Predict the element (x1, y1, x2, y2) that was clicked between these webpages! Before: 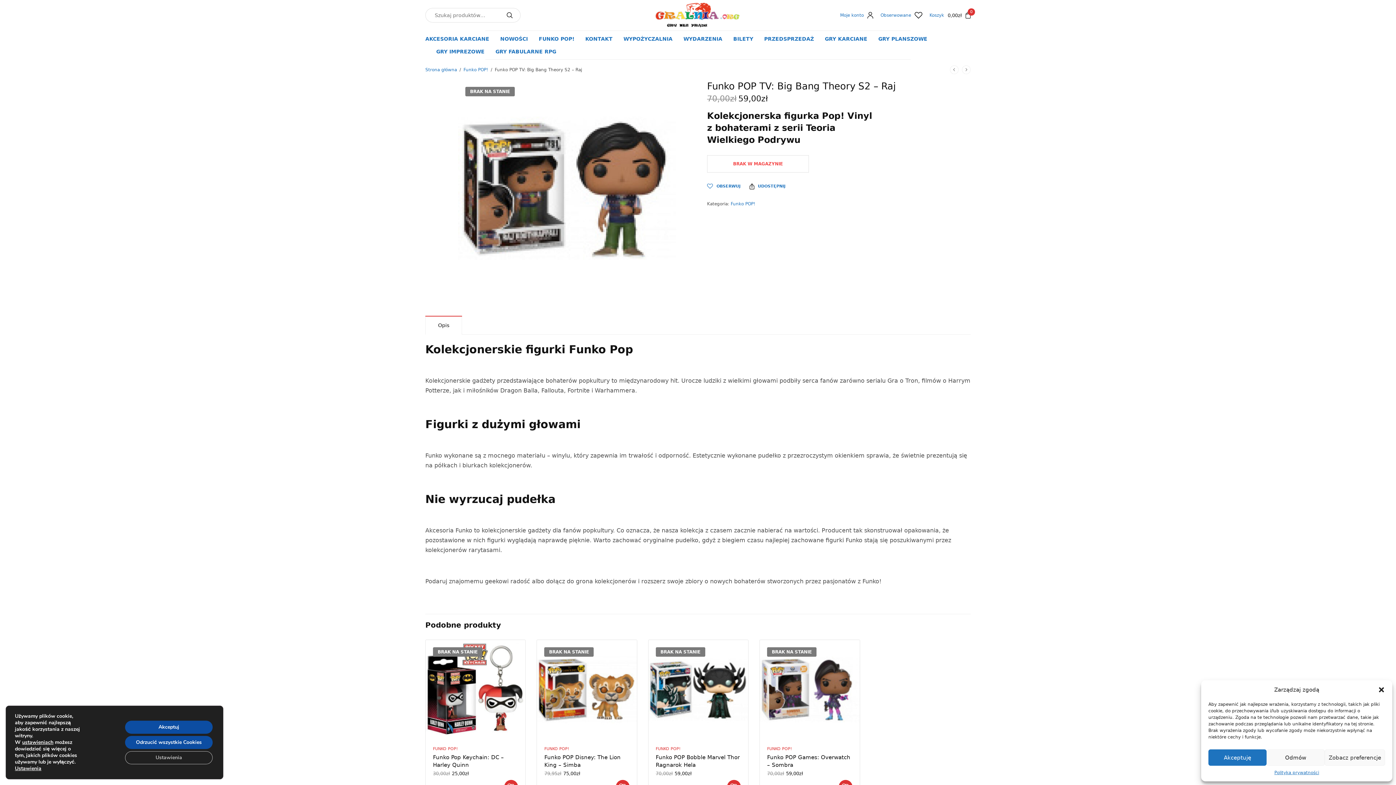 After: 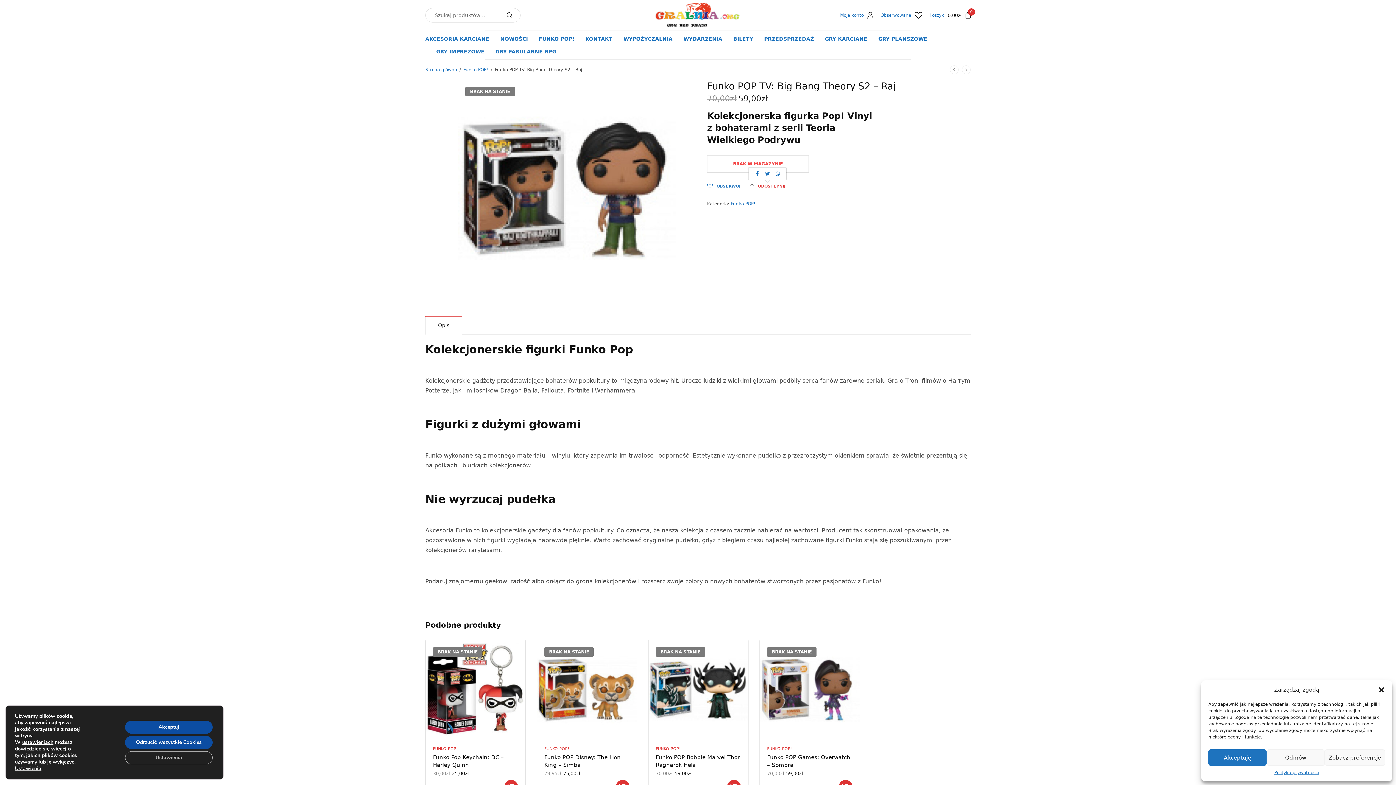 Action: label: UDOSTĘPNIJ bbox: (749, 183, 785, 189)